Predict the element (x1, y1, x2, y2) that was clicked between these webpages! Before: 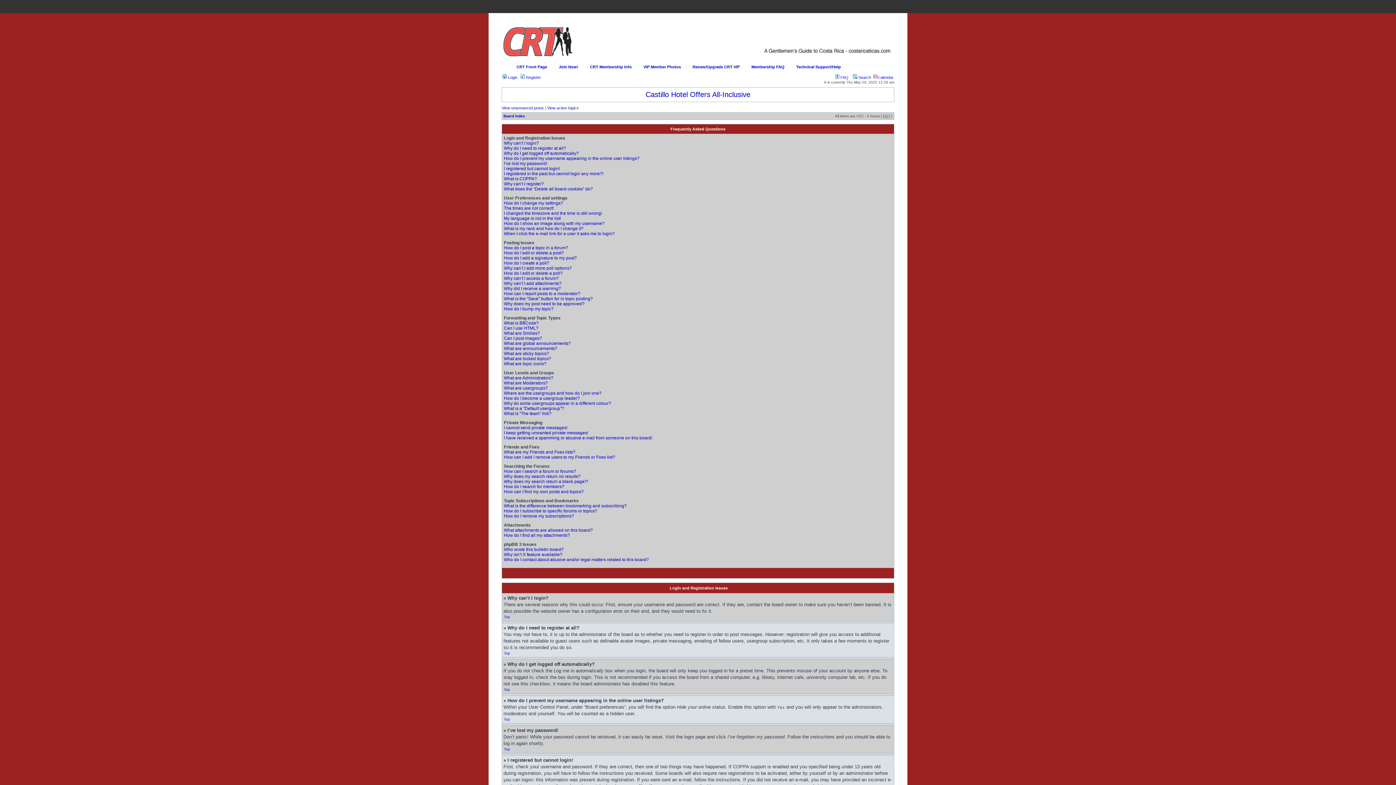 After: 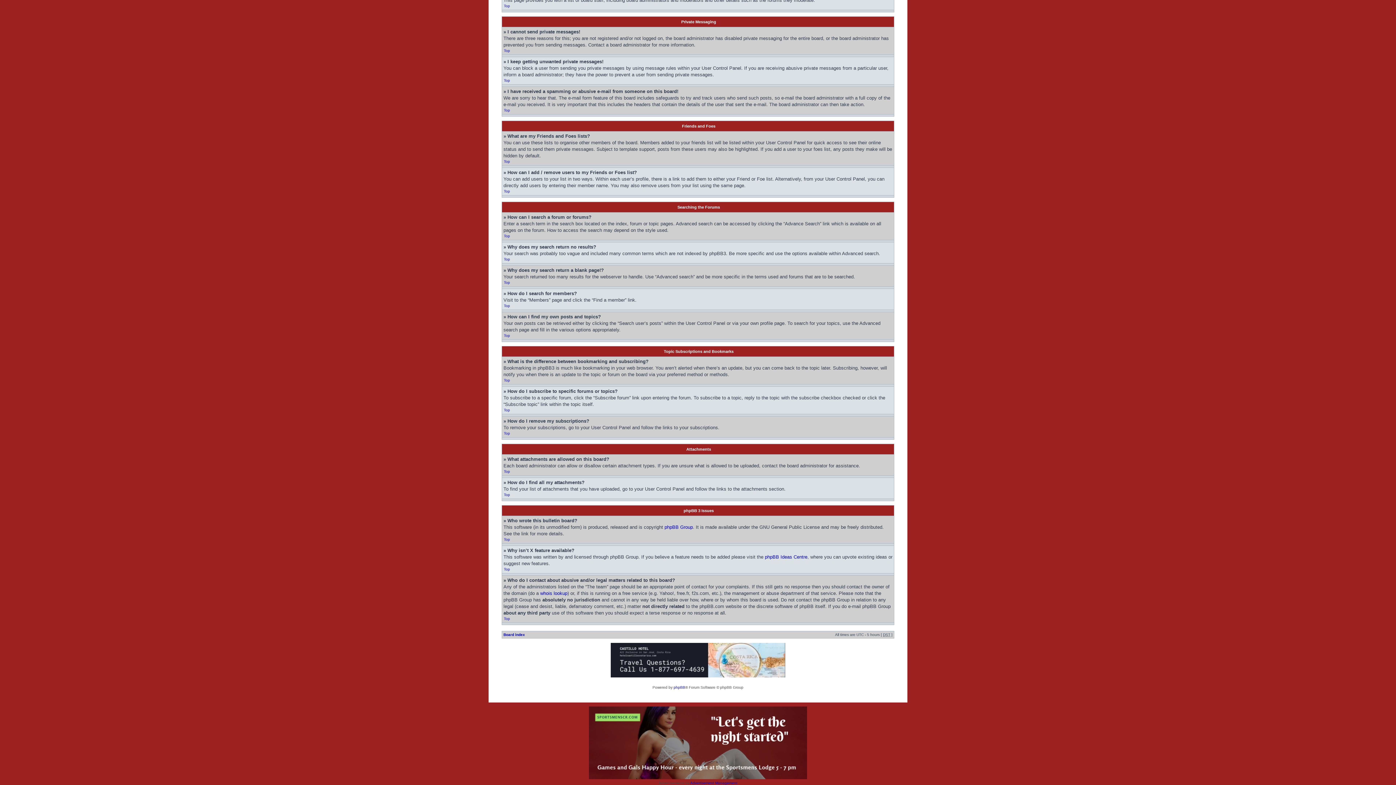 Action: bbox: (504, 425, 567, 430) label: I cannot send private messages!